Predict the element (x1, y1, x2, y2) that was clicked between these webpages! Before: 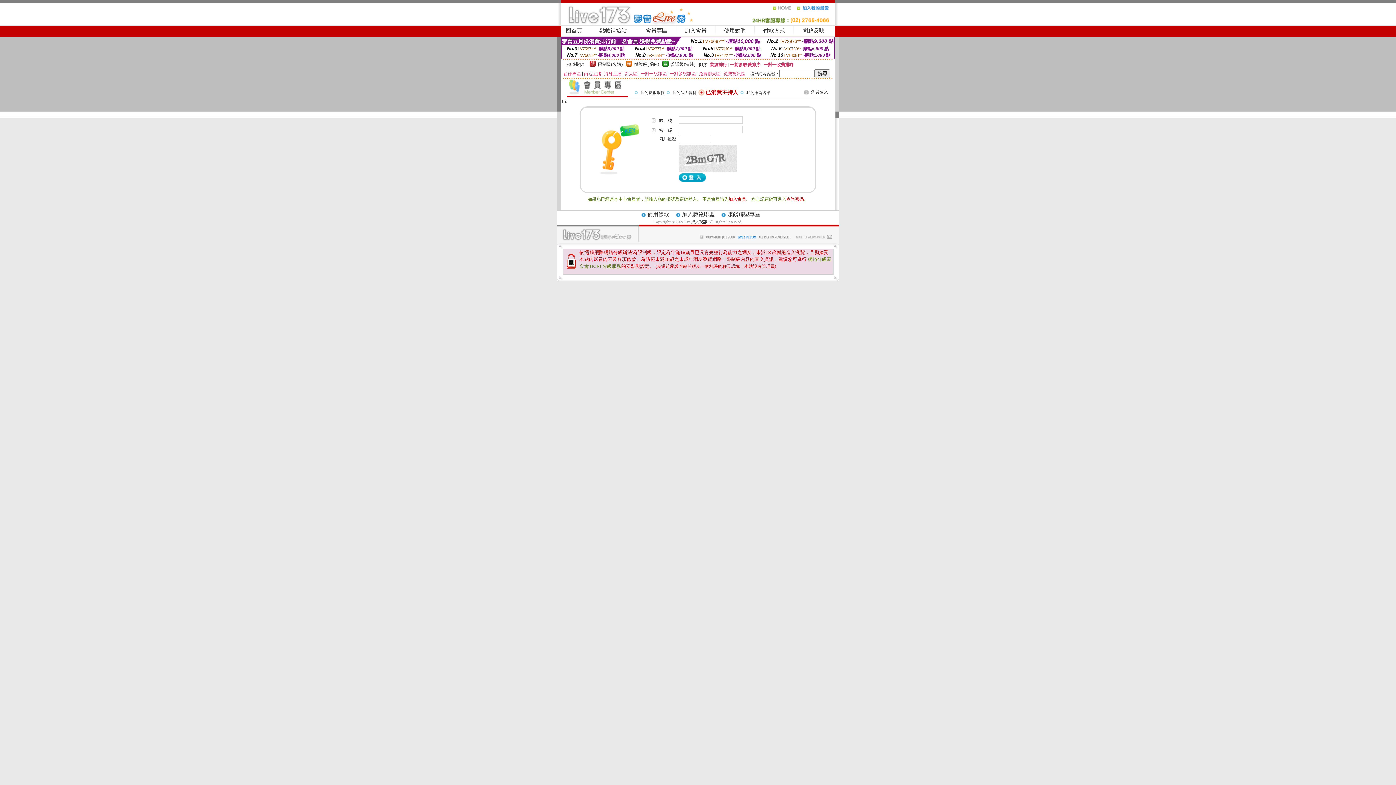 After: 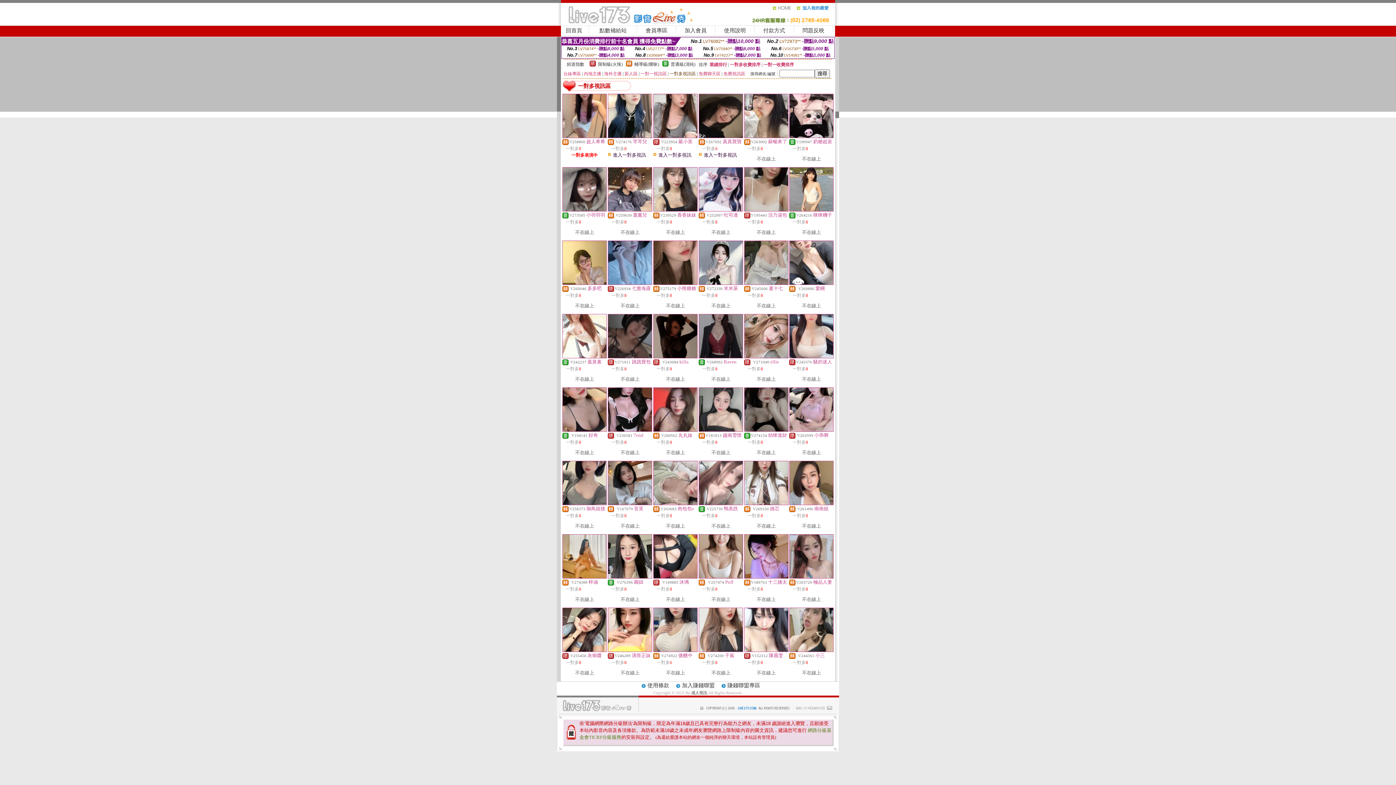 Action: label: 一對多視訊區 bbox: (669, 71, 696, 76)